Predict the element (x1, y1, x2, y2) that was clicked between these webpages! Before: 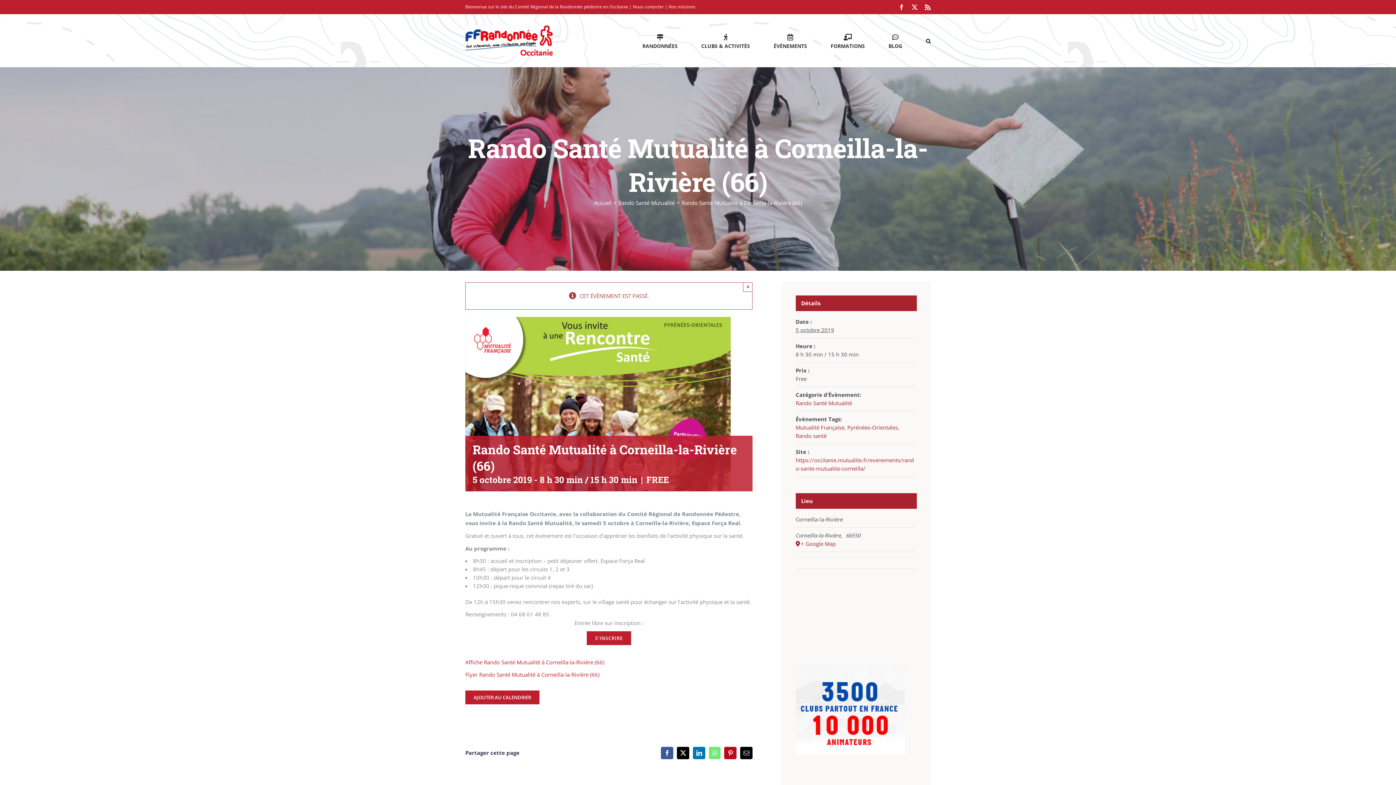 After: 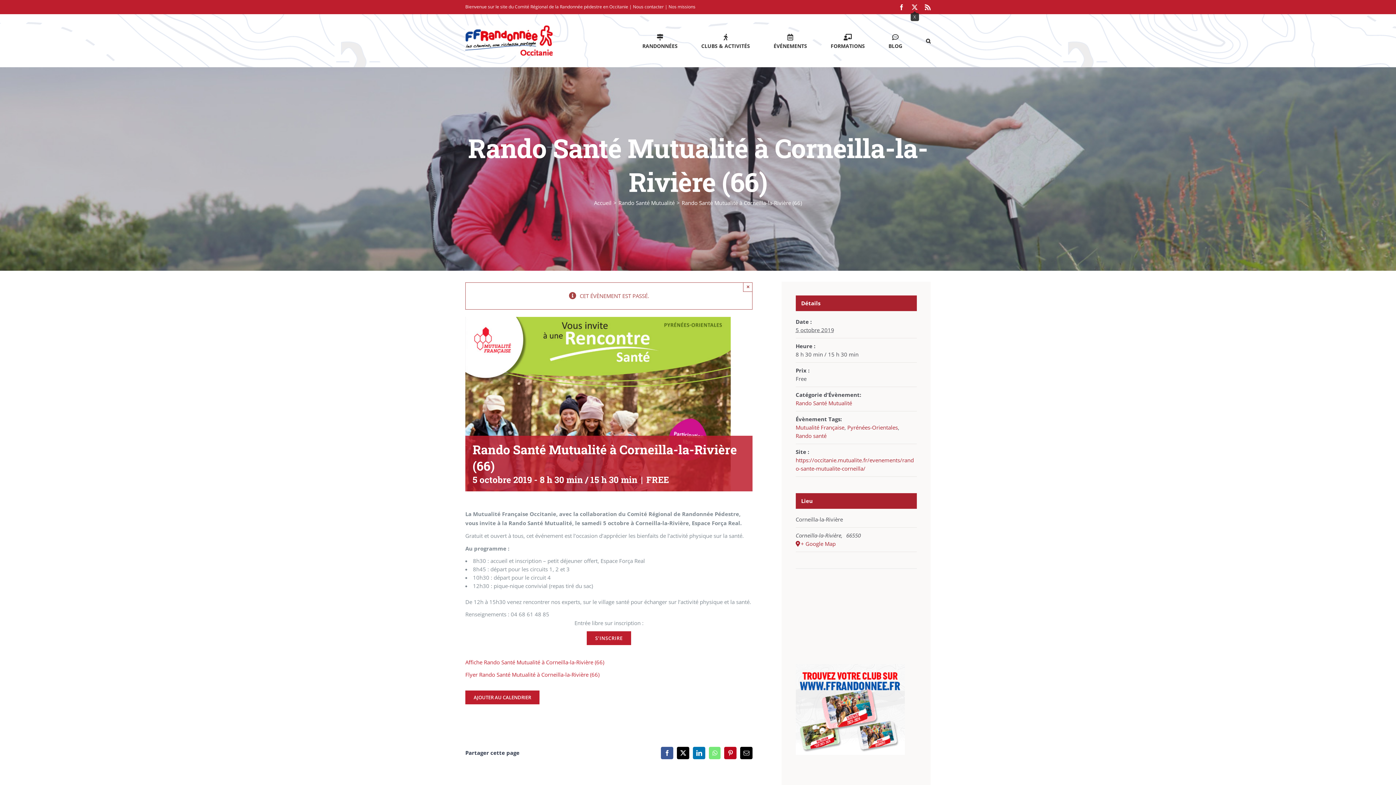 Action: bbox: (912, 4, 917, 10) label: X